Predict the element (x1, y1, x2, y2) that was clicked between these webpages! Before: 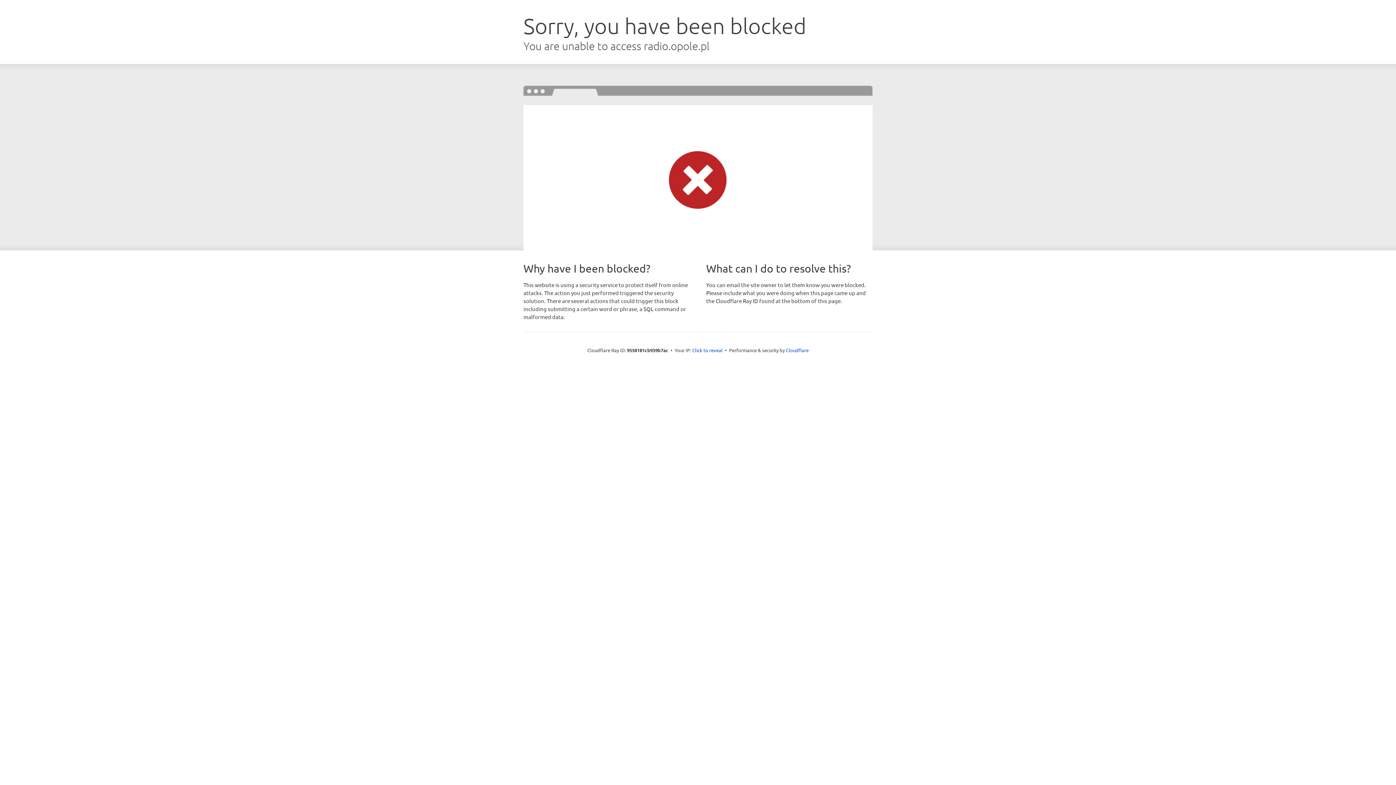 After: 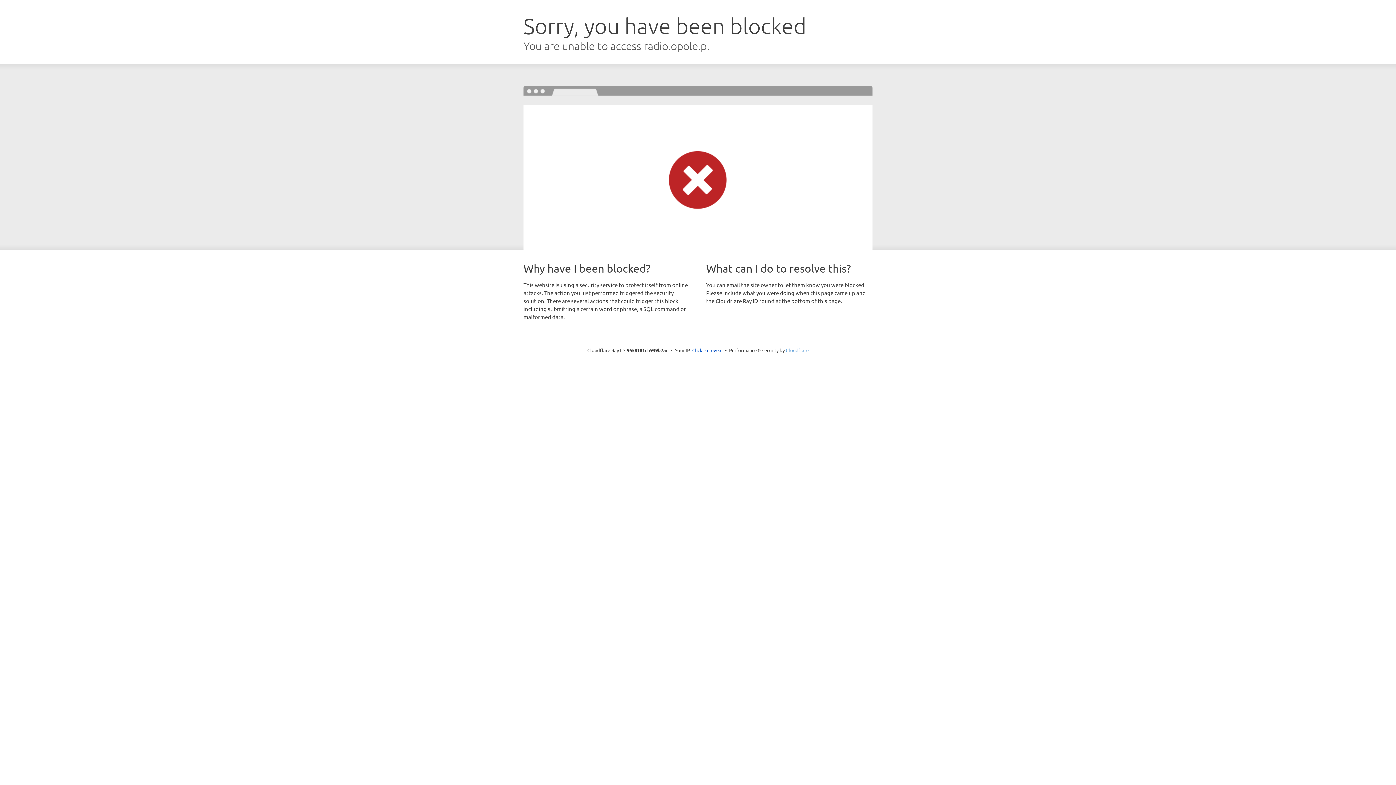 Action: label: Cloudflare bbox: (786, 347, 808, 353)